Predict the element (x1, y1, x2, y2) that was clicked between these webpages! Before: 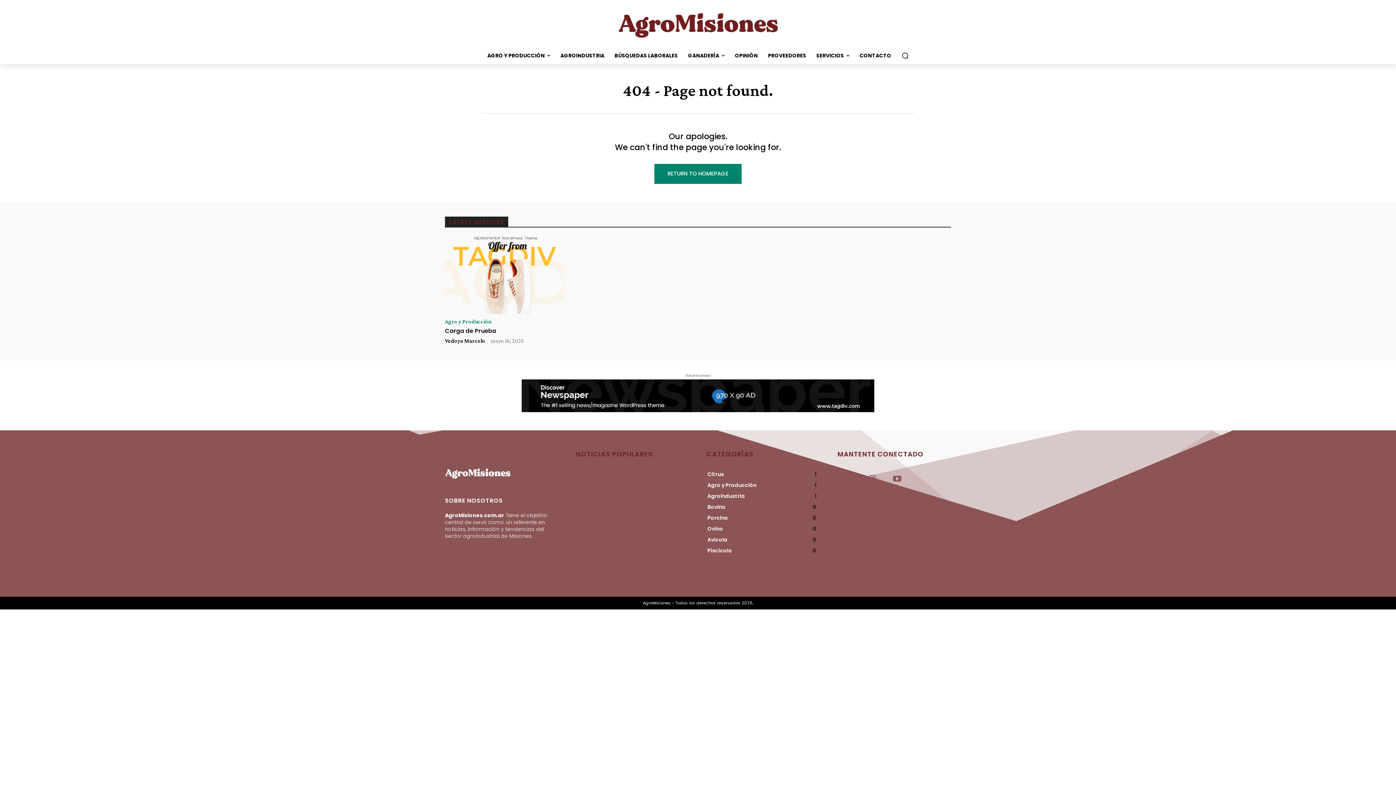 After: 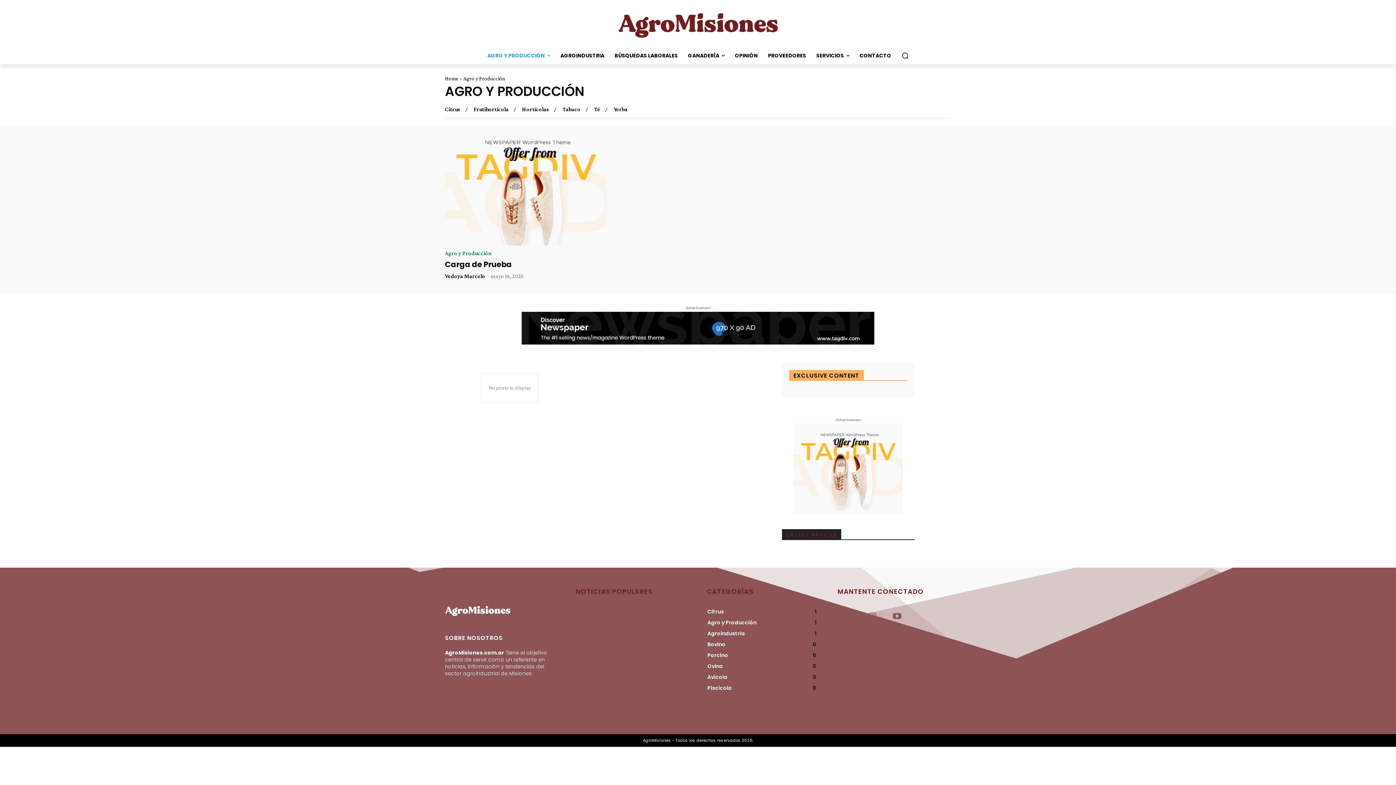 Action: label: AGRO Y PRODUCCIÓN bbox: (482, 46, 555, 64)